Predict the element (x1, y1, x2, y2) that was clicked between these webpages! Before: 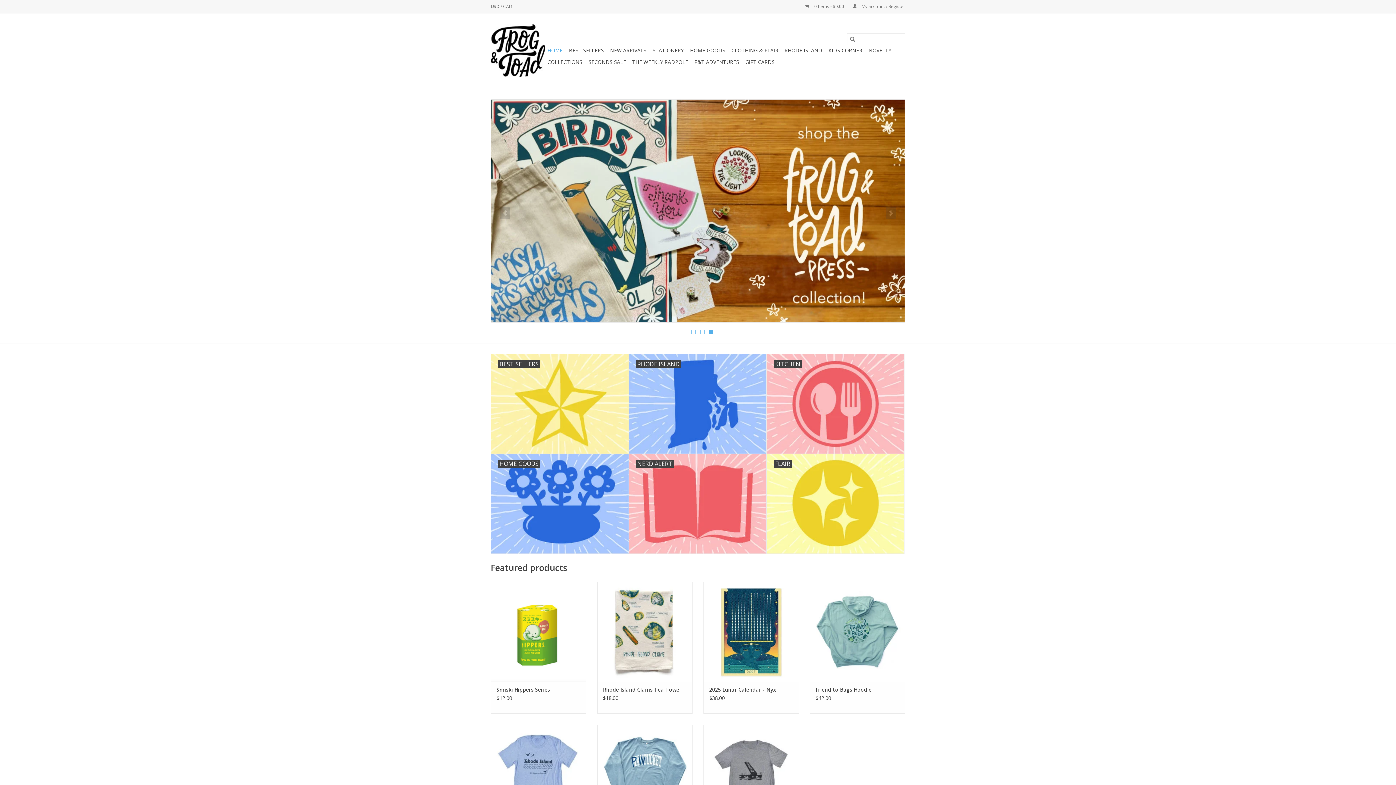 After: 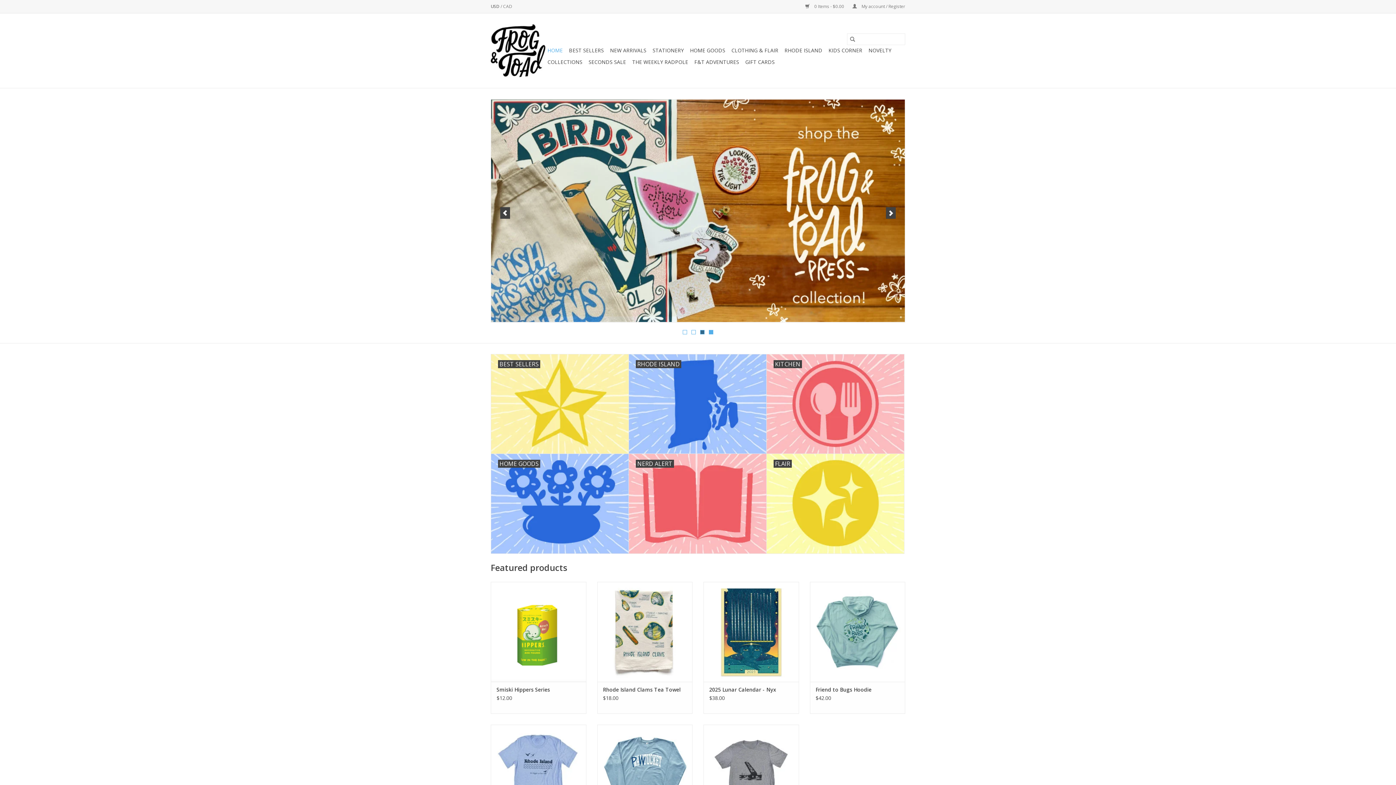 Action: label: 3 bbox: (700, 330, 704, 334)